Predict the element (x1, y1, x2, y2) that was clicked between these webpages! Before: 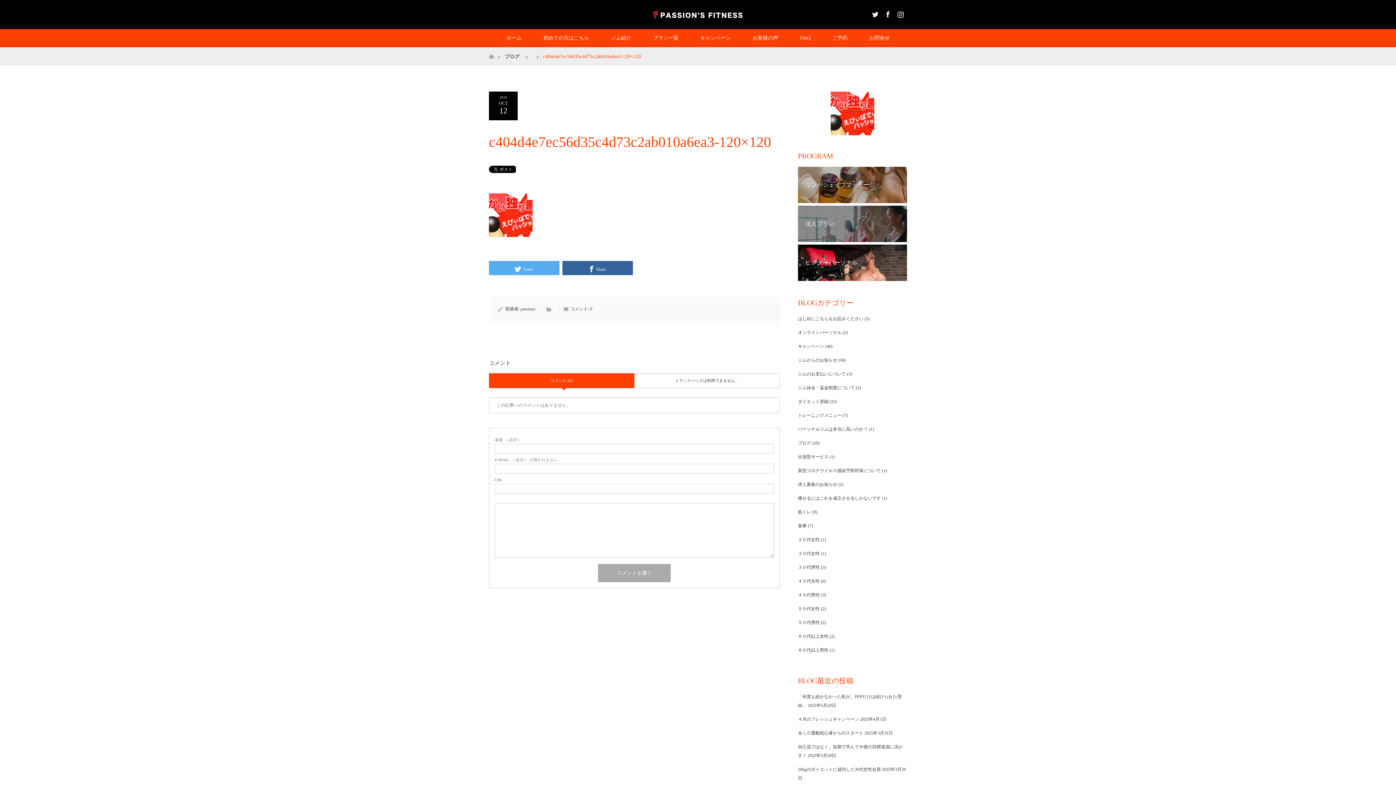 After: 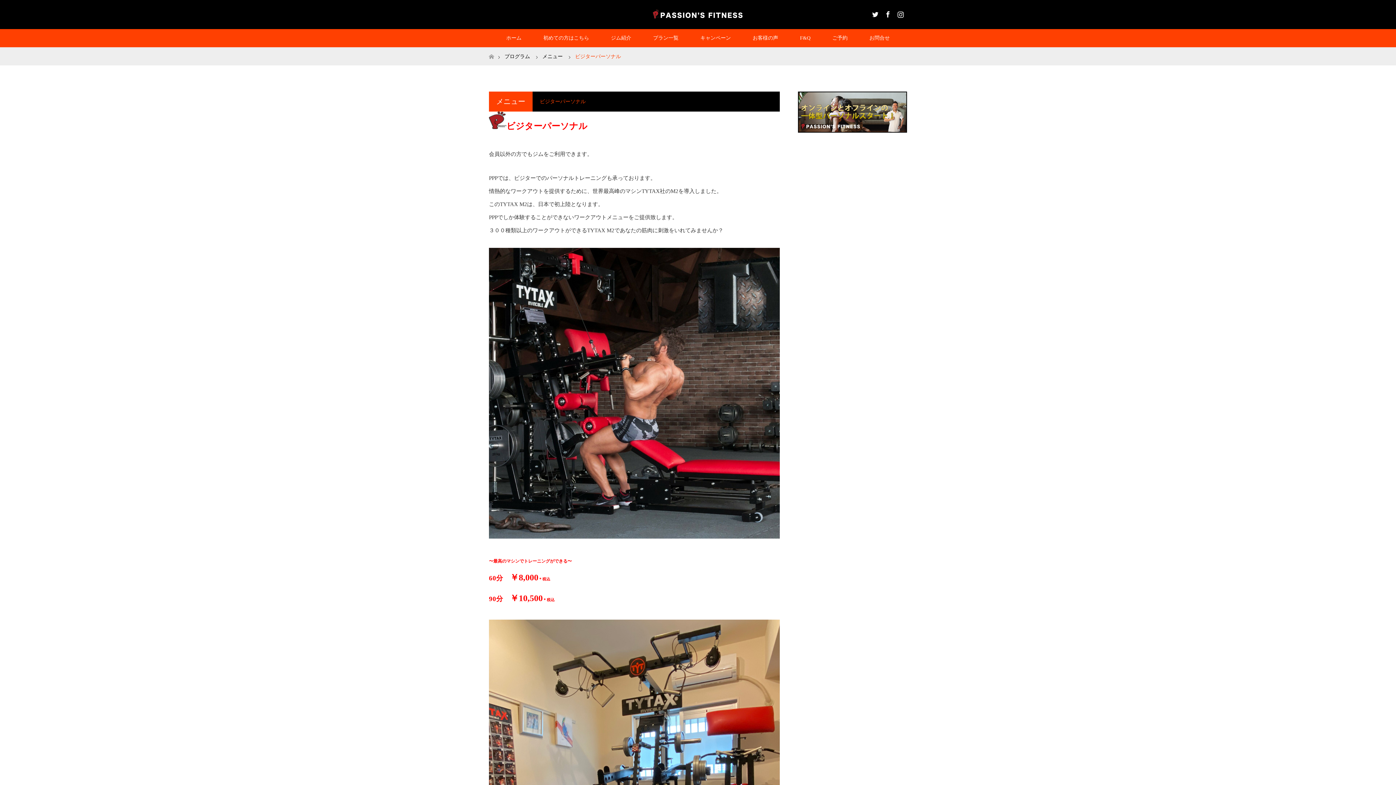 Action: bbox: (798, 244, 907, 281) label: ビジターパーソナル